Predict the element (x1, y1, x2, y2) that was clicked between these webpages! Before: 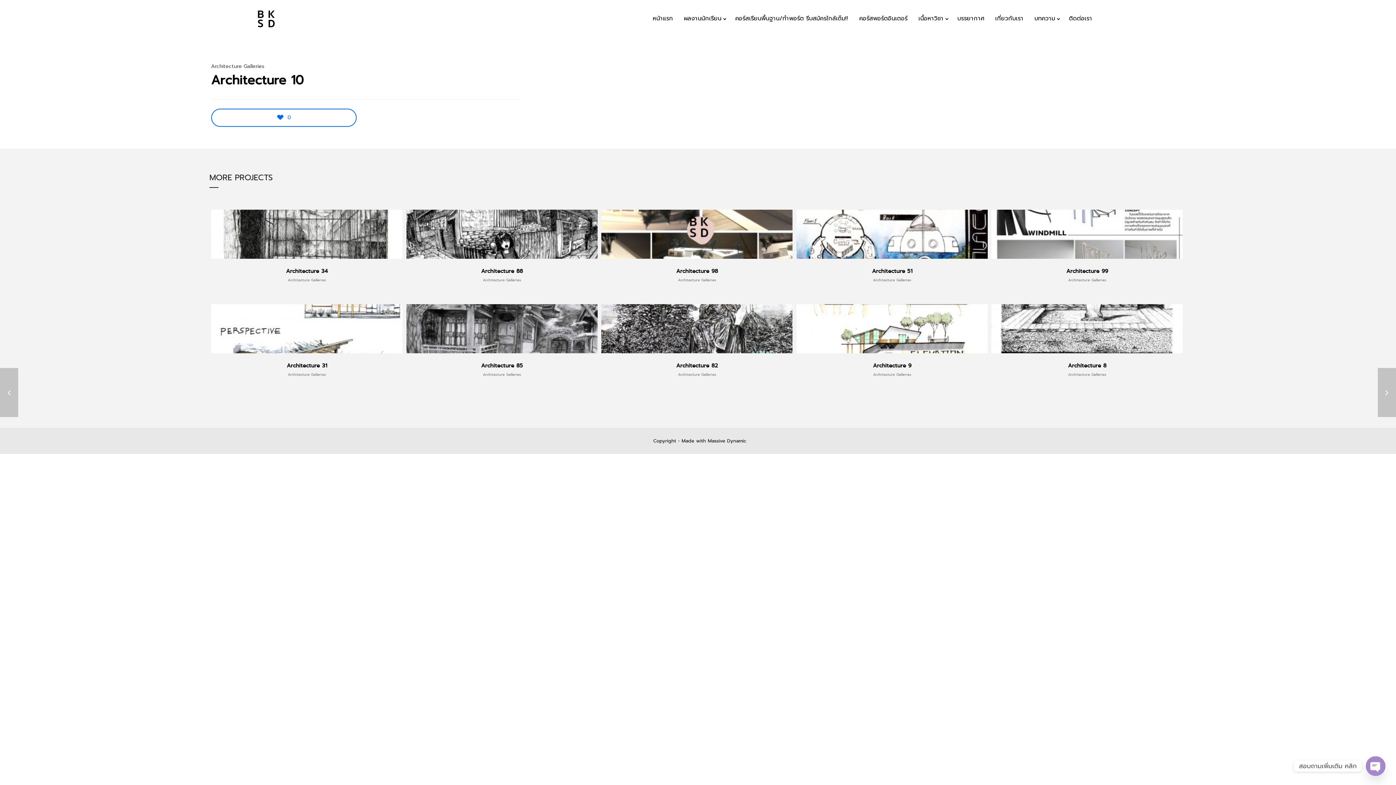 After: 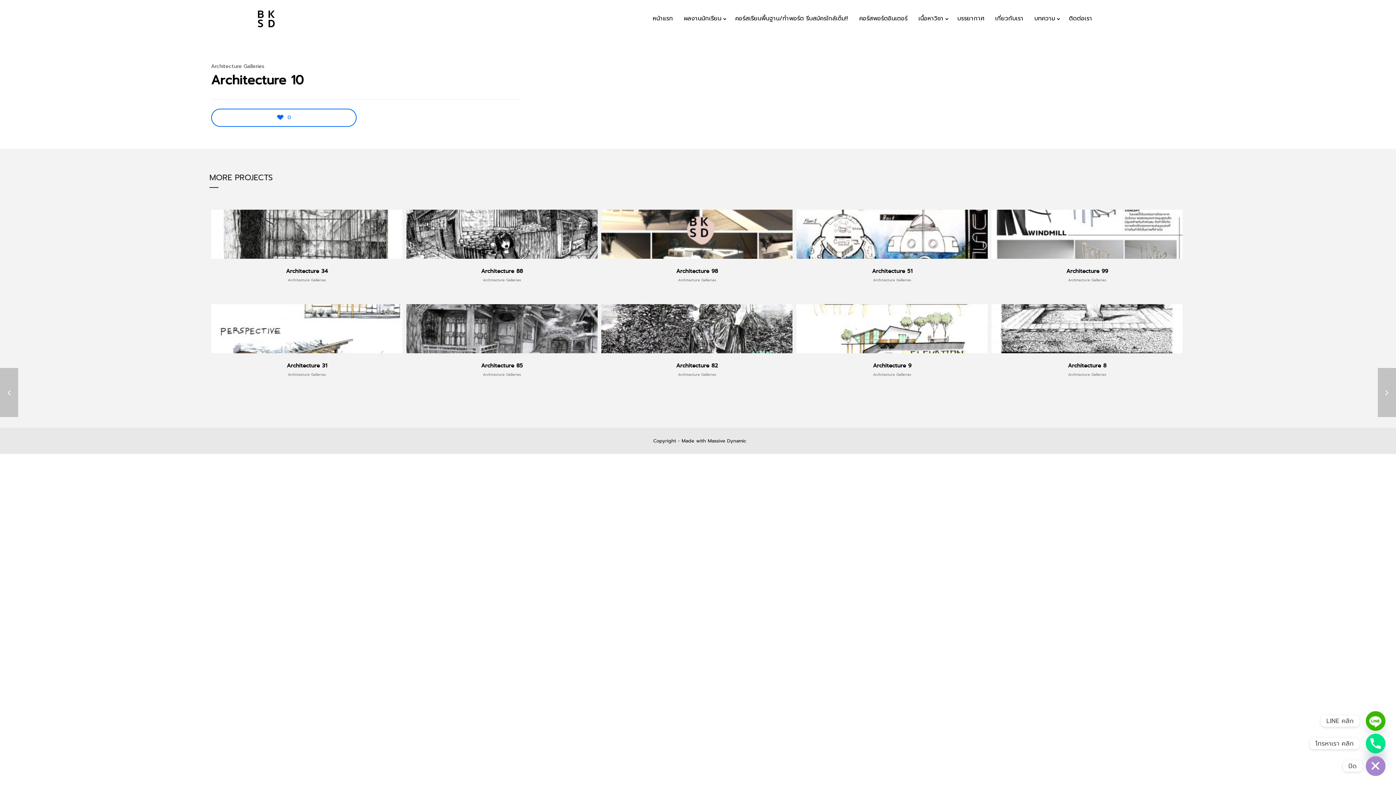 Action: bbox: (1366, 756, 1385, 776) label: Open chaty